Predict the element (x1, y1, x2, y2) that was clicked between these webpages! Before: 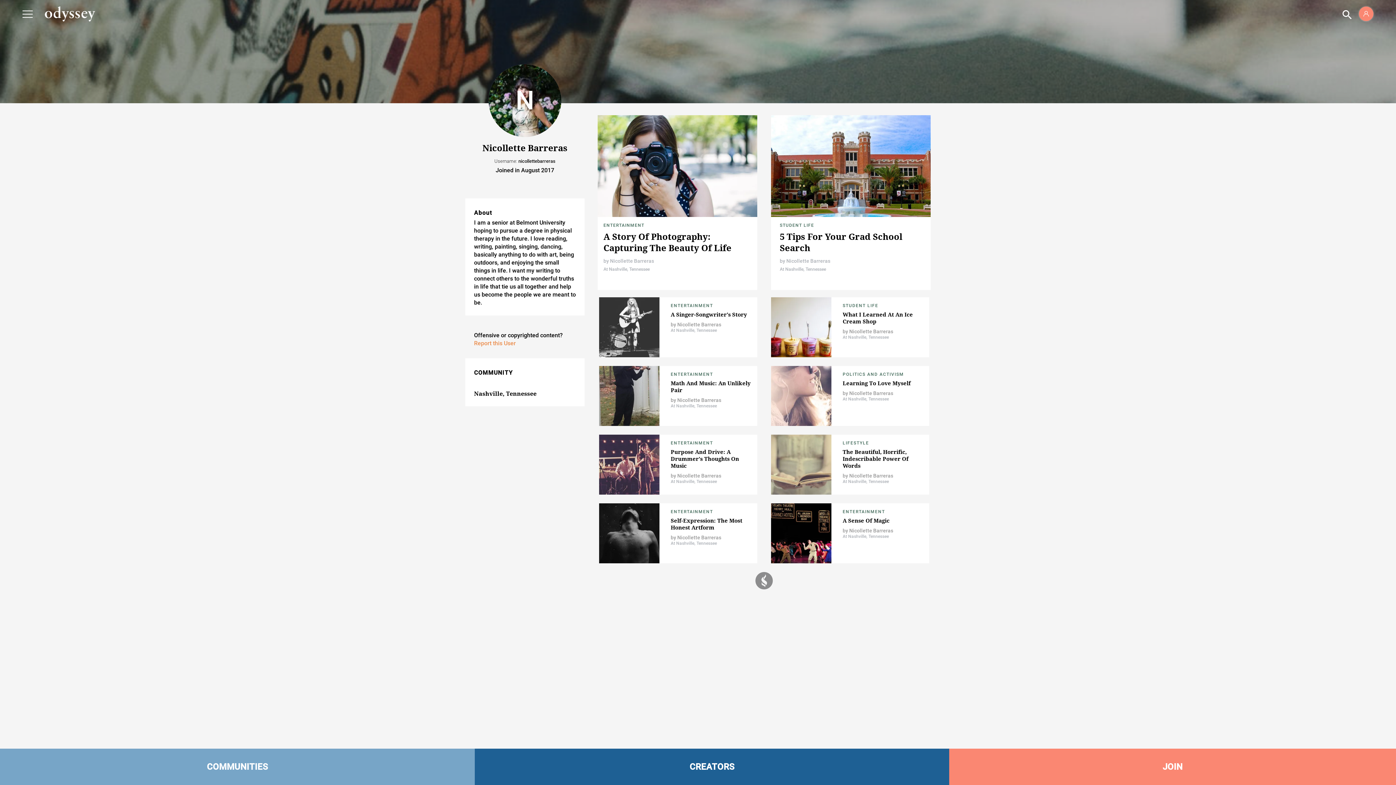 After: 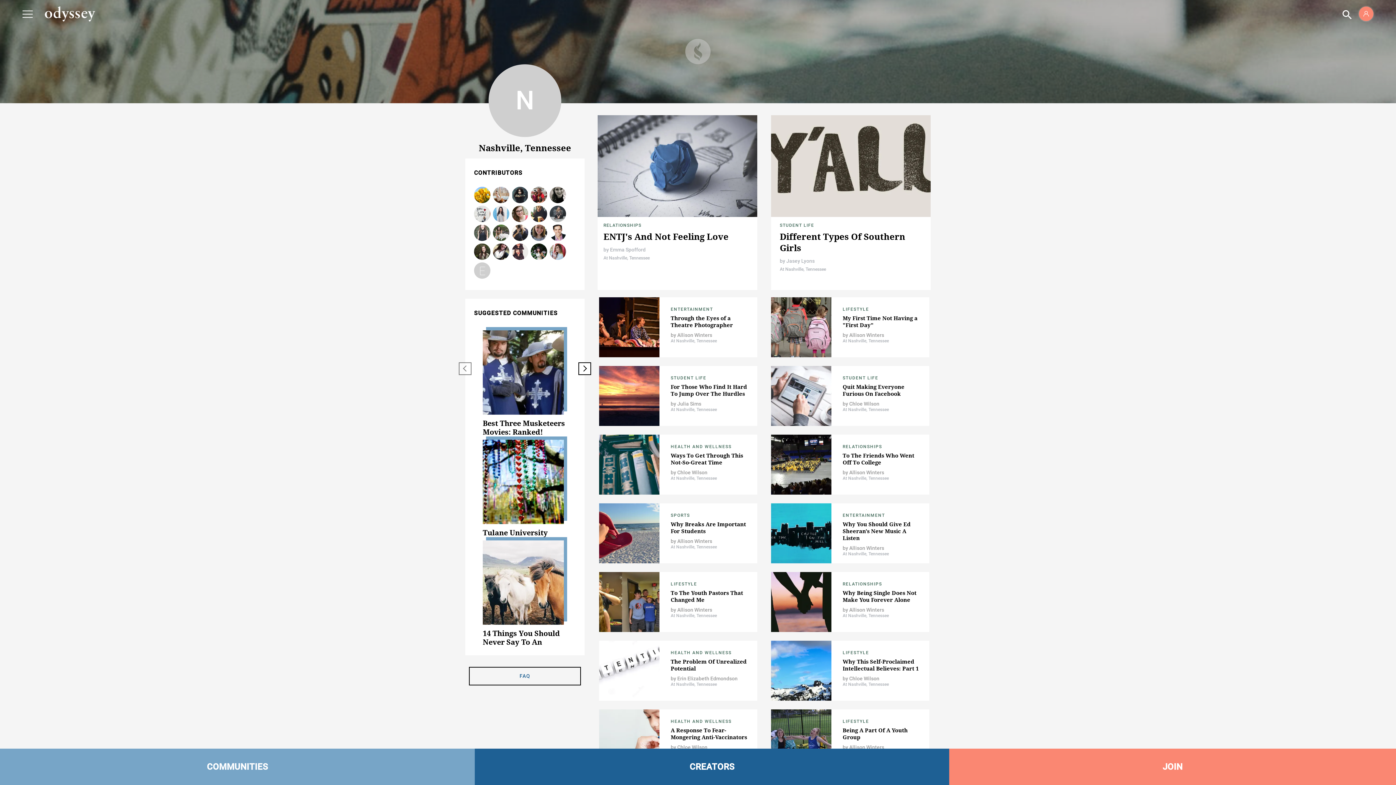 Action: bbox: (842, 534, 889, 539) label: At Nashville, Tennessee